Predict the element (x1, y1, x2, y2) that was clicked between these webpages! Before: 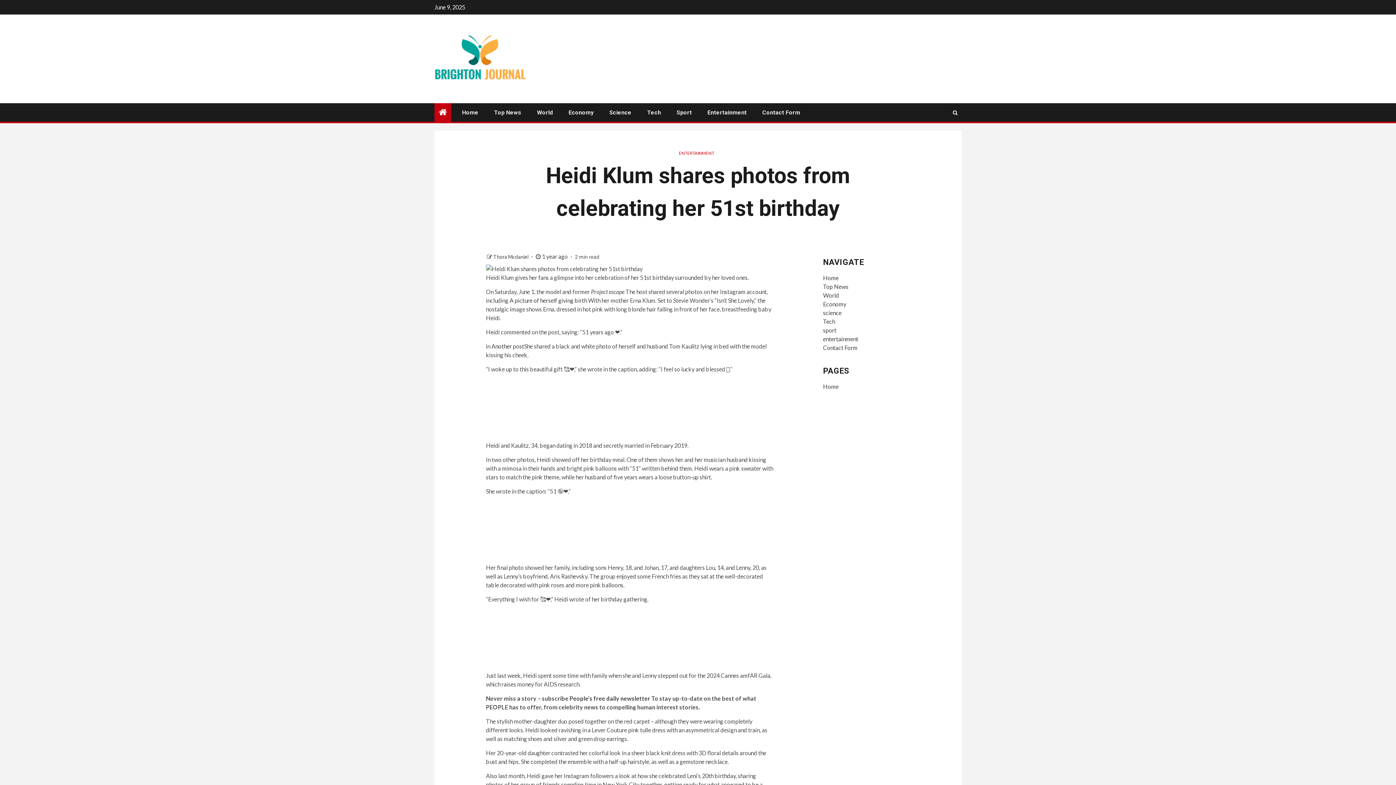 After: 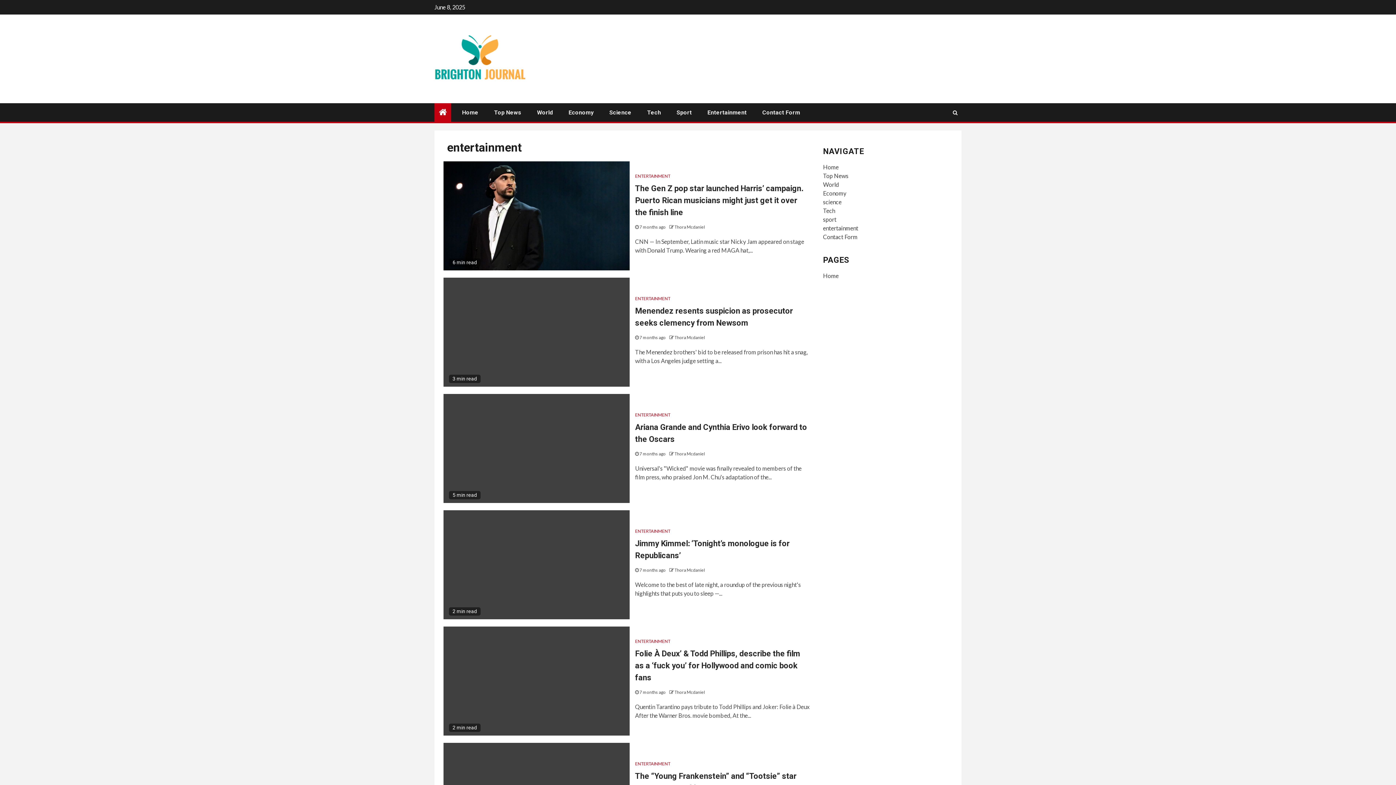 Action: bbox: (707, 109, 746, 116) label: Entertainment